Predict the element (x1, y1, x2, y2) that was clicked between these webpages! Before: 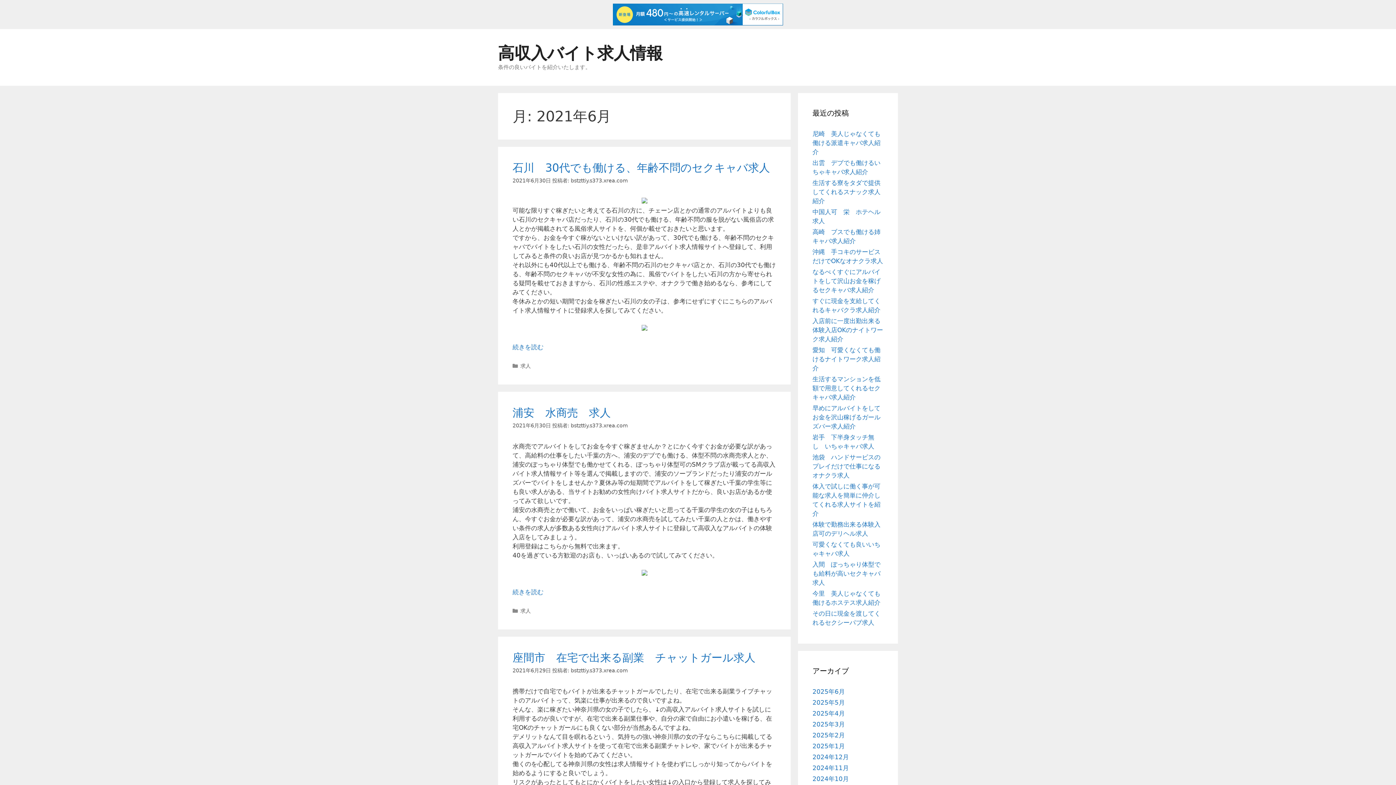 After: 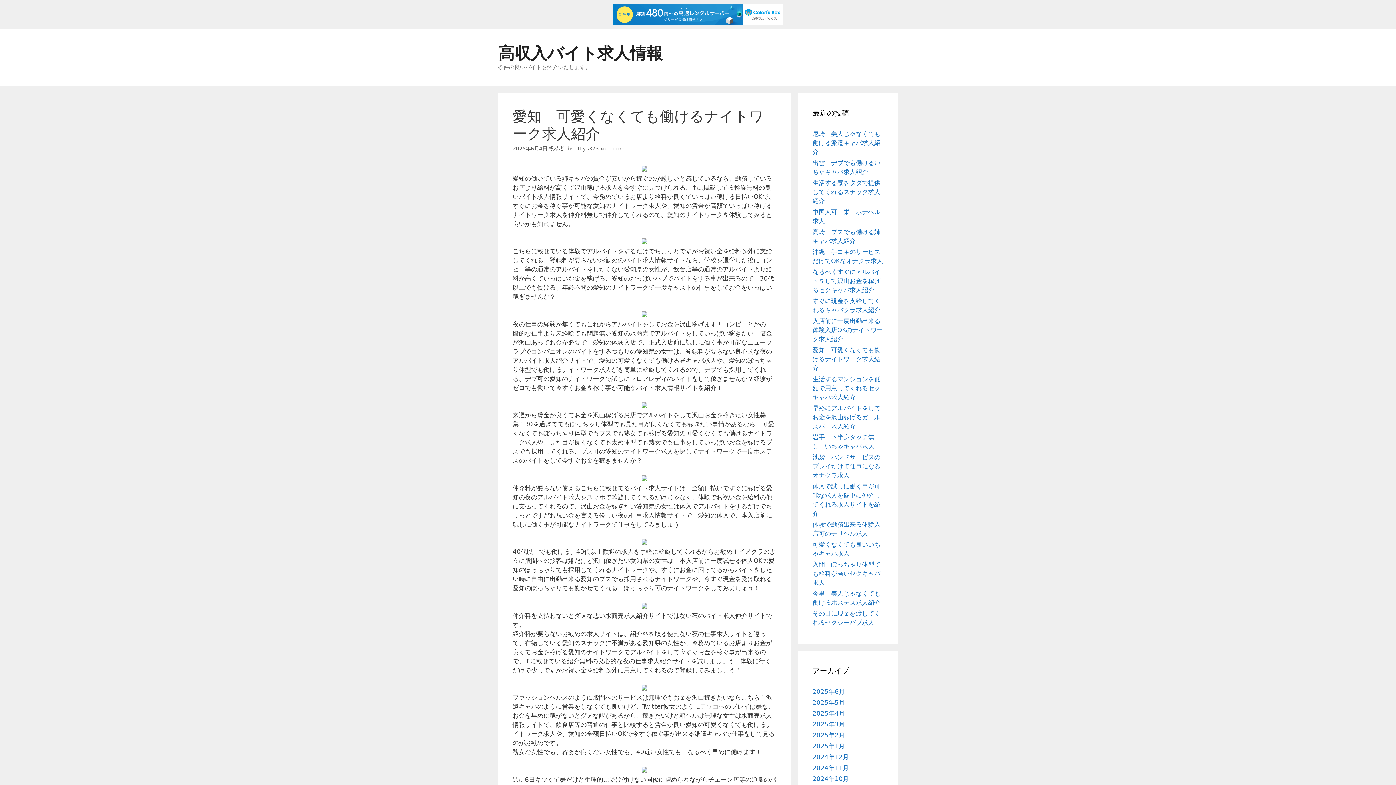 Action: label: 愛知　可愛くなくても働けるナイトワーク求人紹介 bbox: (812, 346, 880, 371)